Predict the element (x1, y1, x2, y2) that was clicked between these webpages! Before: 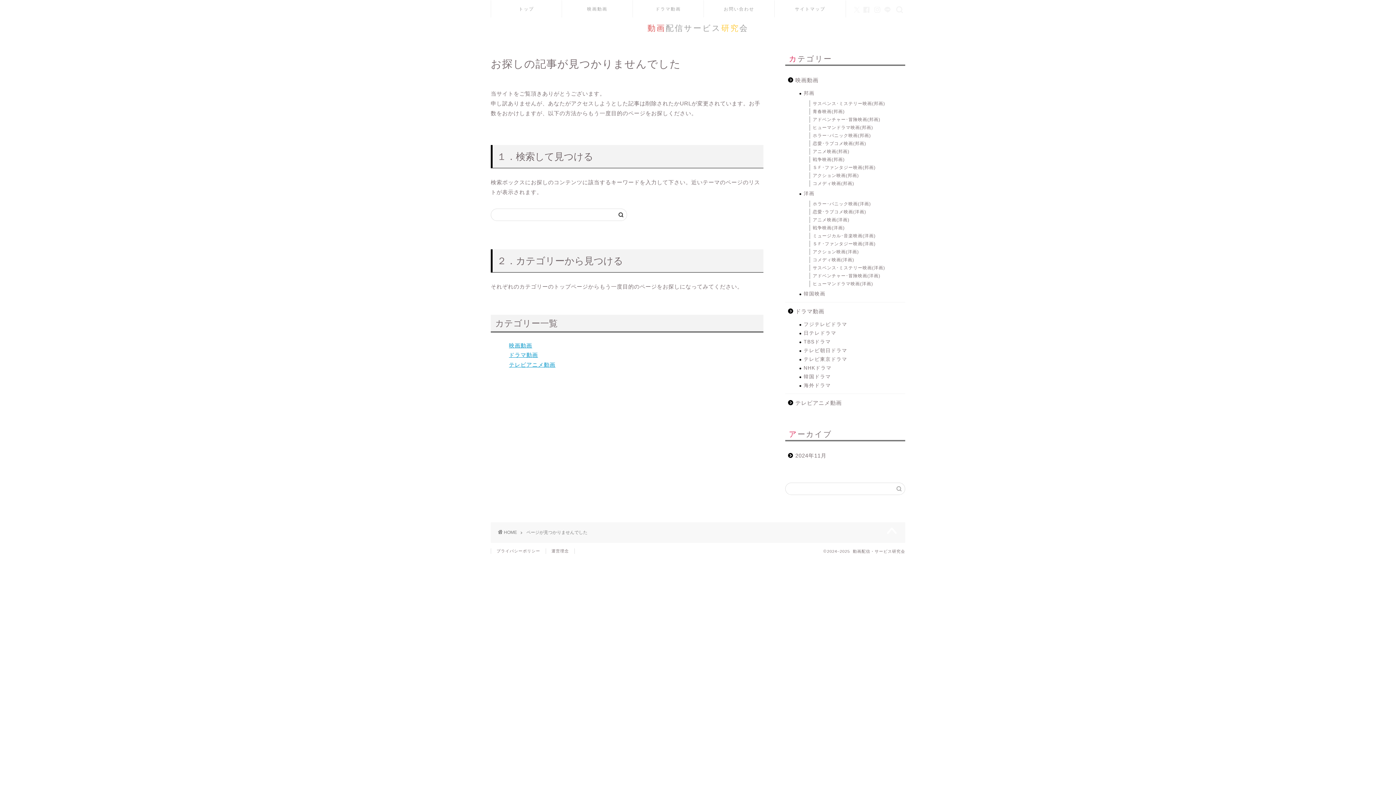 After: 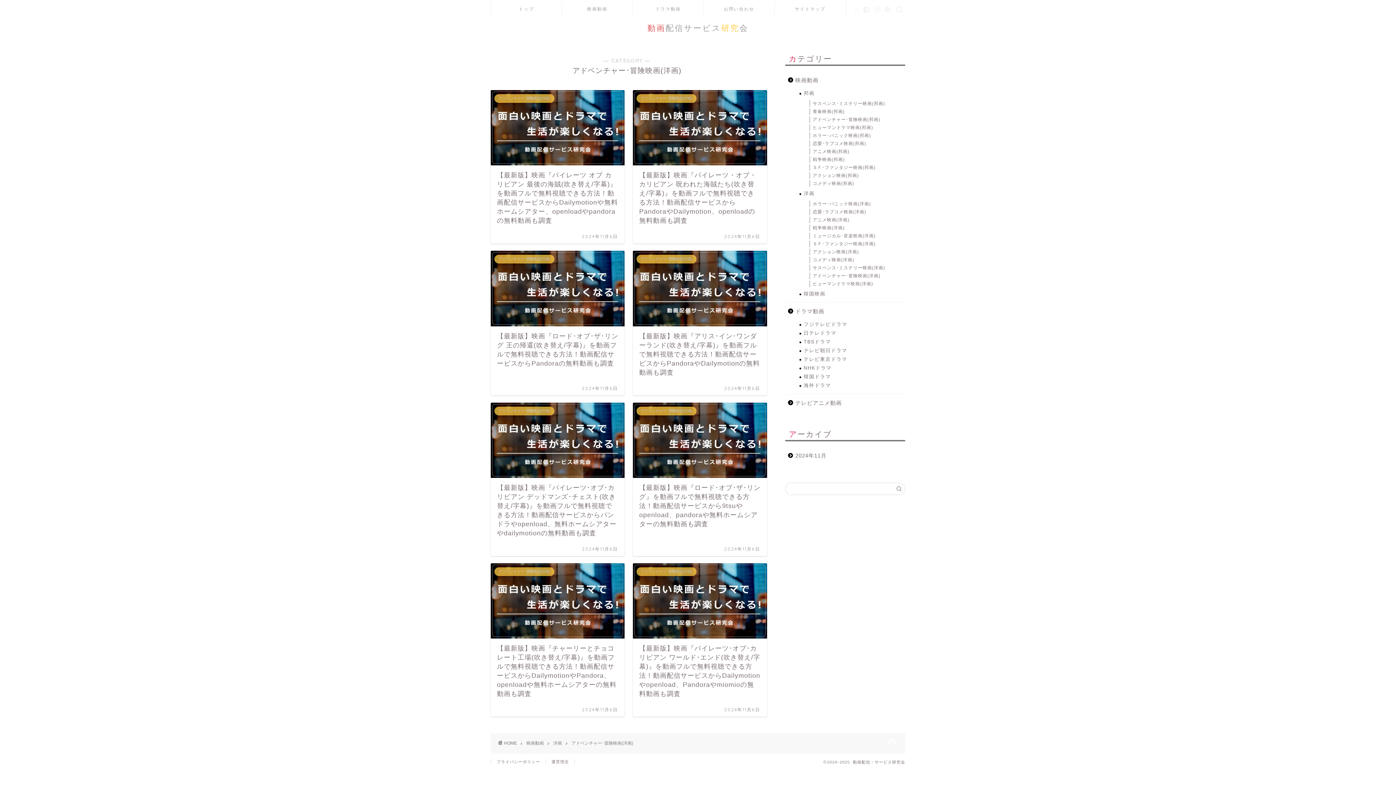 Action: bbox: (803, 272, 904, 280) label: アドベンチャー･冒険映画(洋画)